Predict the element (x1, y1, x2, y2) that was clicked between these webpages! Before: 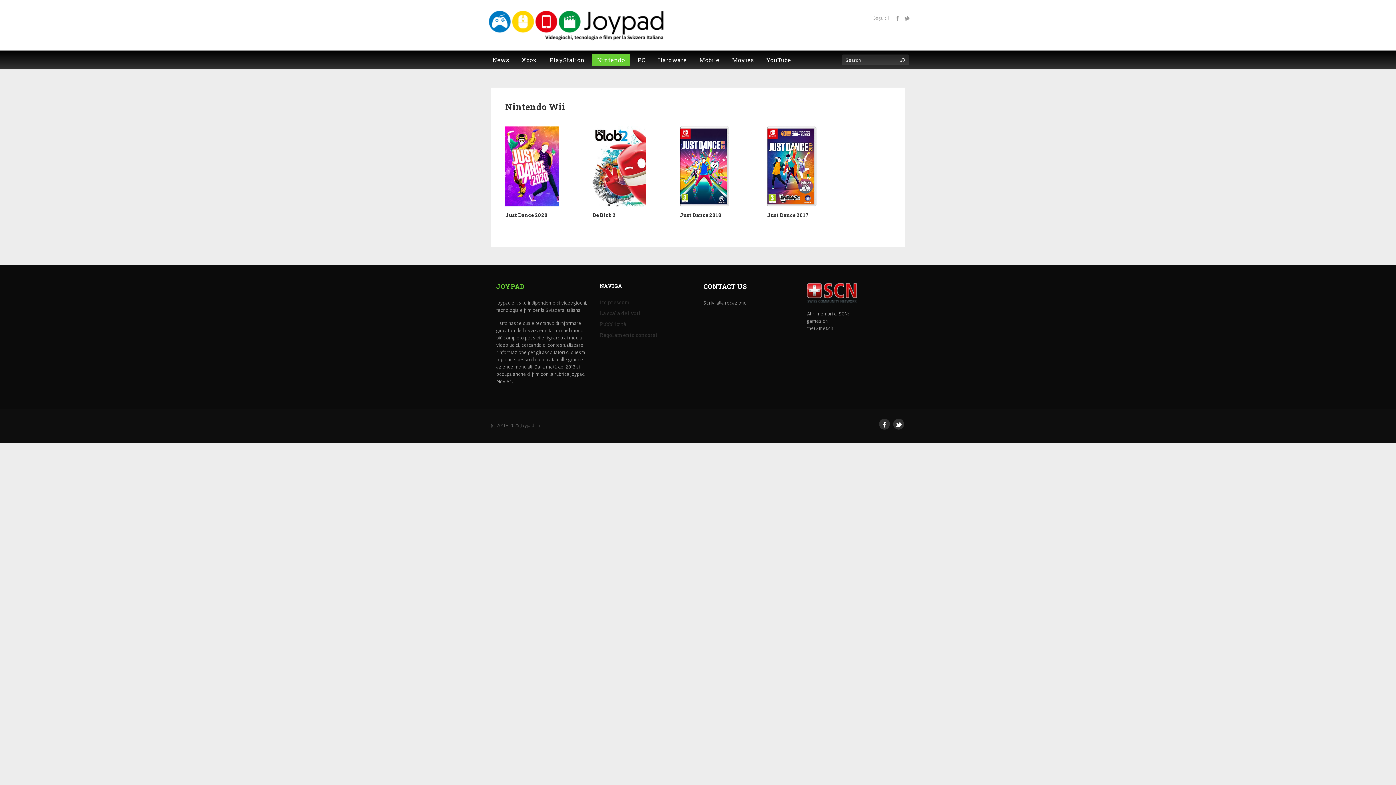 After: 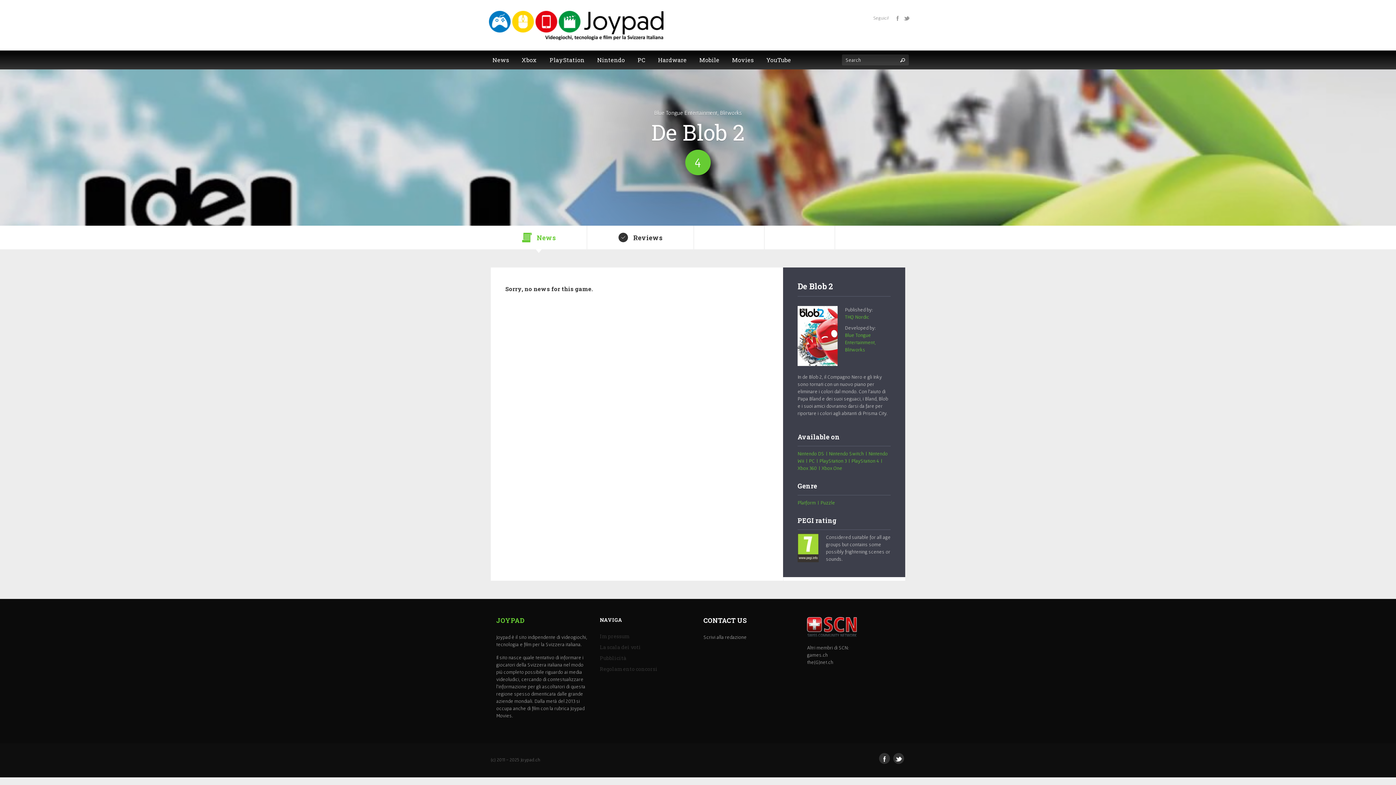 Action: bbox: (592, 126, 665, 206)